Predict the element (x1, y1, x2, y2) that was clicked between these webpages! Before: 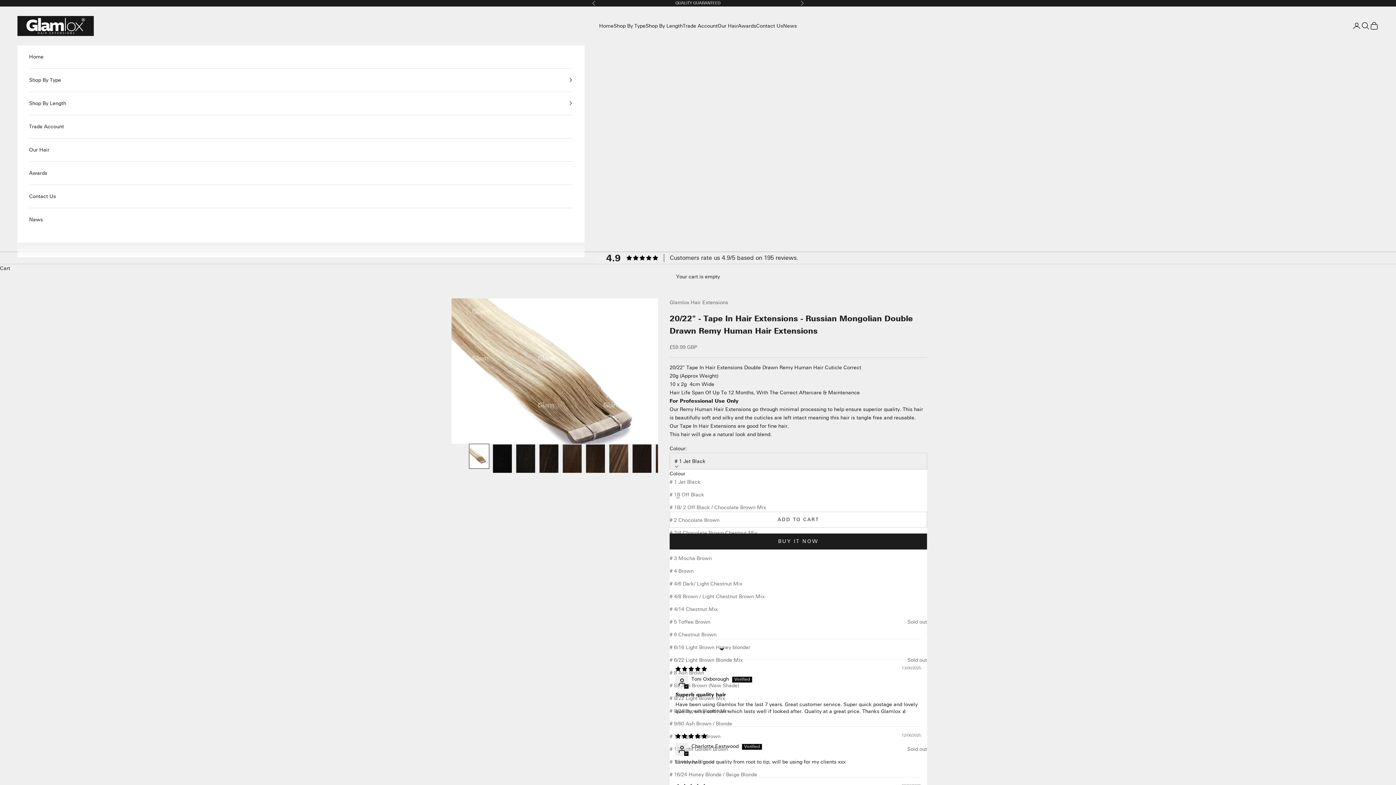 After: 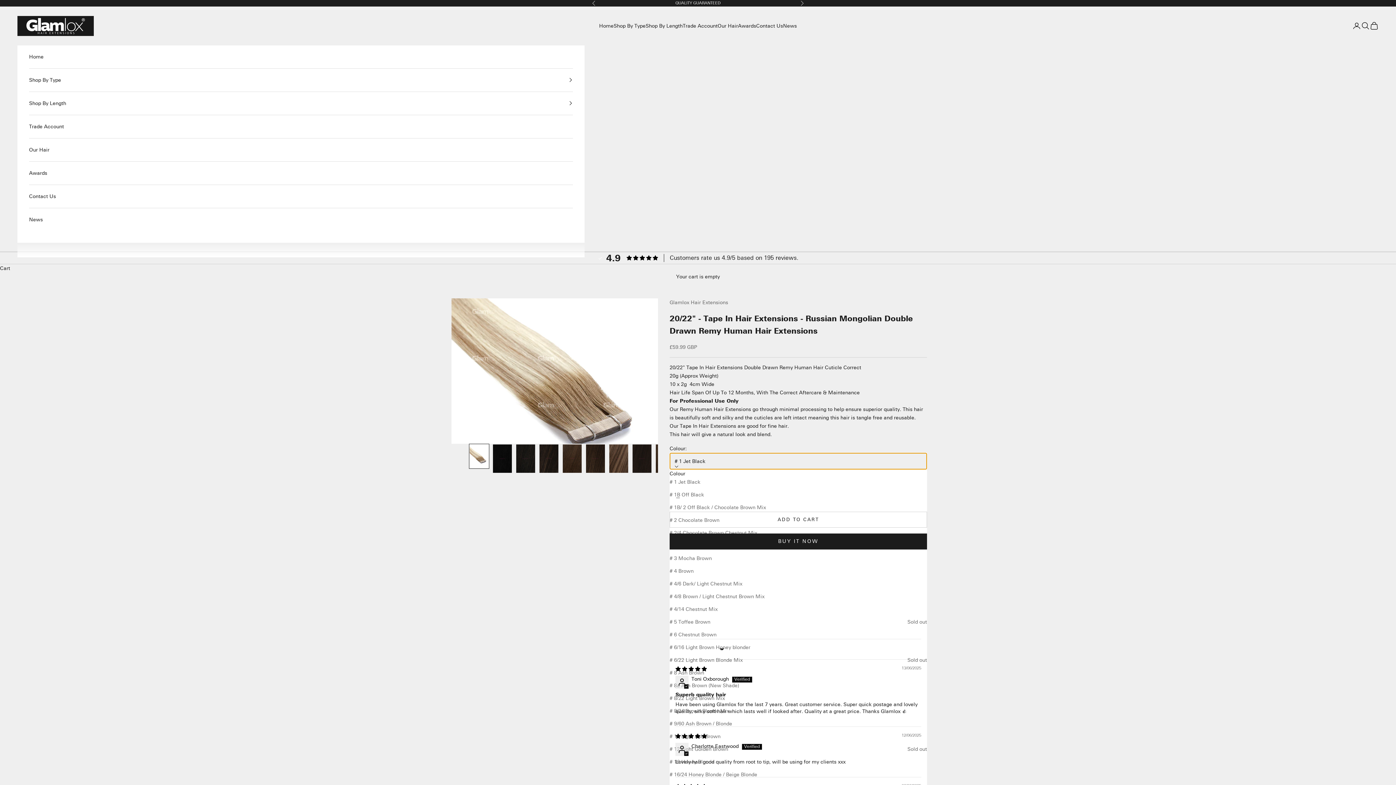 Action: label: # 1 Jet Black bbox: (669, 453, 927, 469)